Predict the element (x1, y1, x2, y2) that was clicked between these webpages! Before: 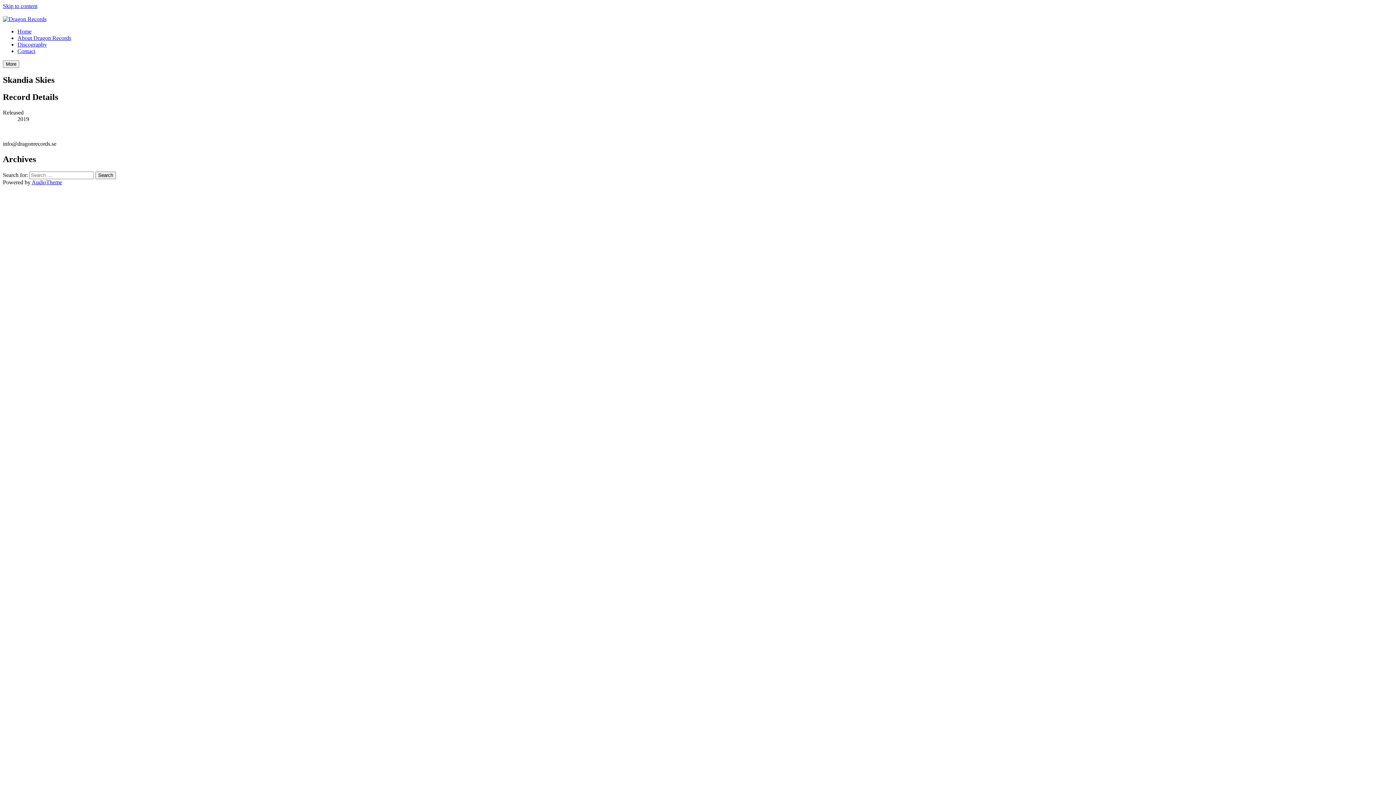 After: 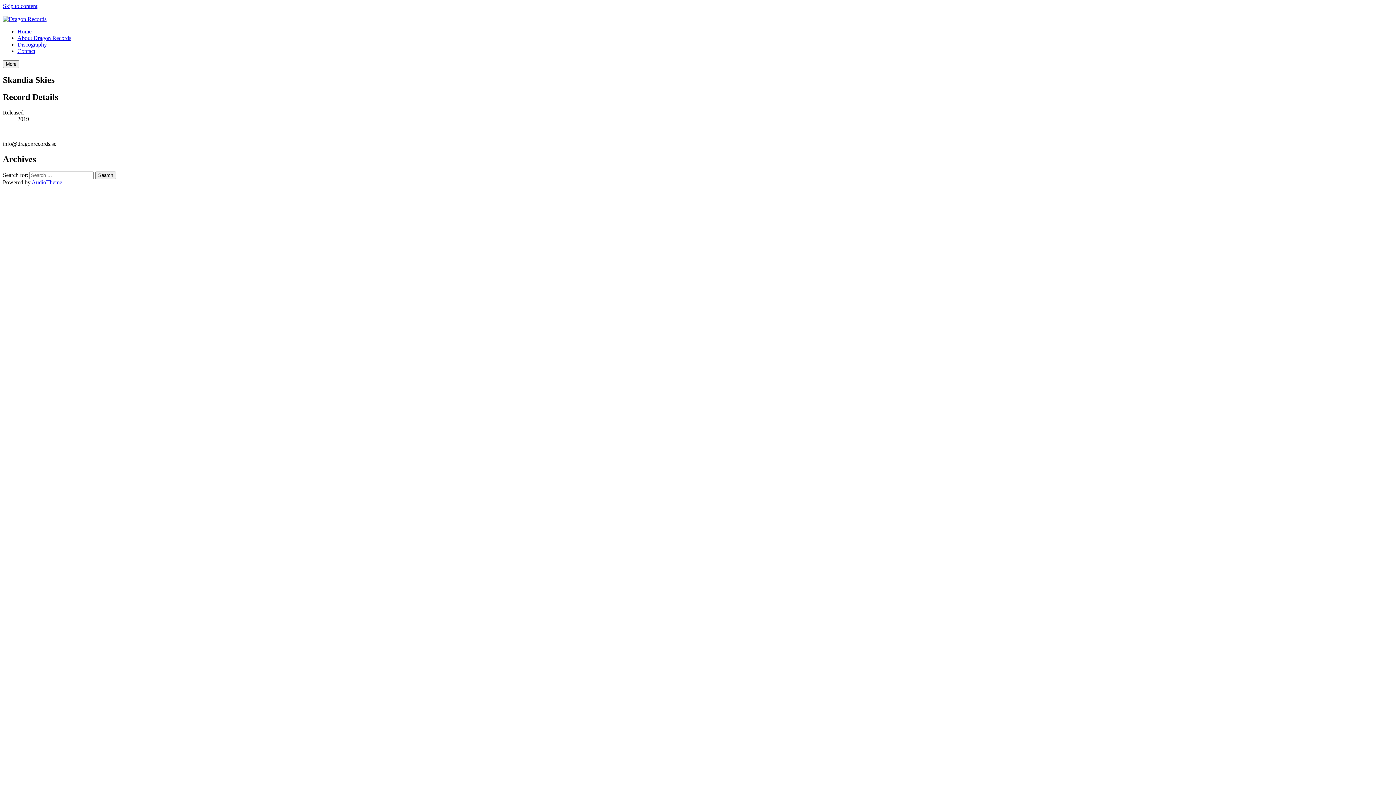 Action: label: Skip to content bbox: (2, 2, 37, 9)